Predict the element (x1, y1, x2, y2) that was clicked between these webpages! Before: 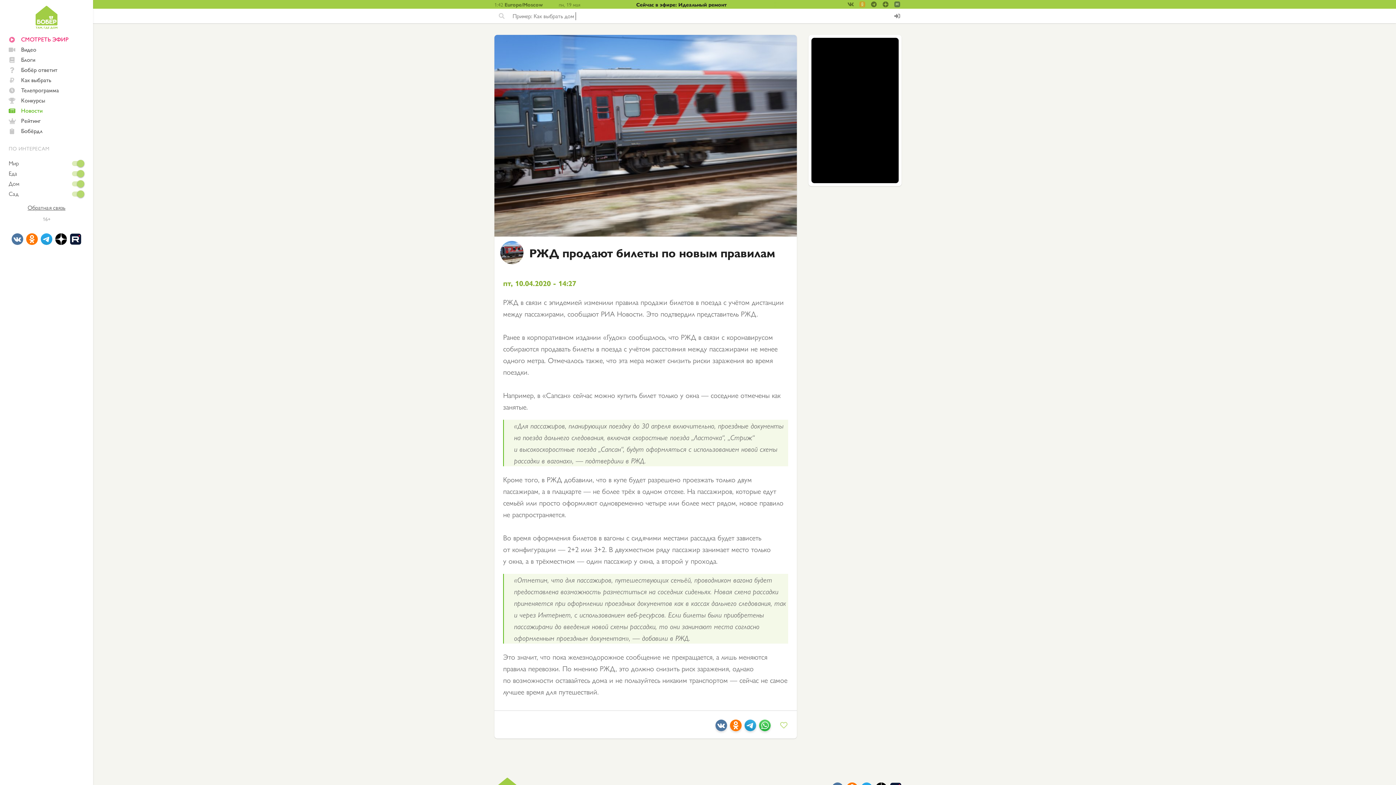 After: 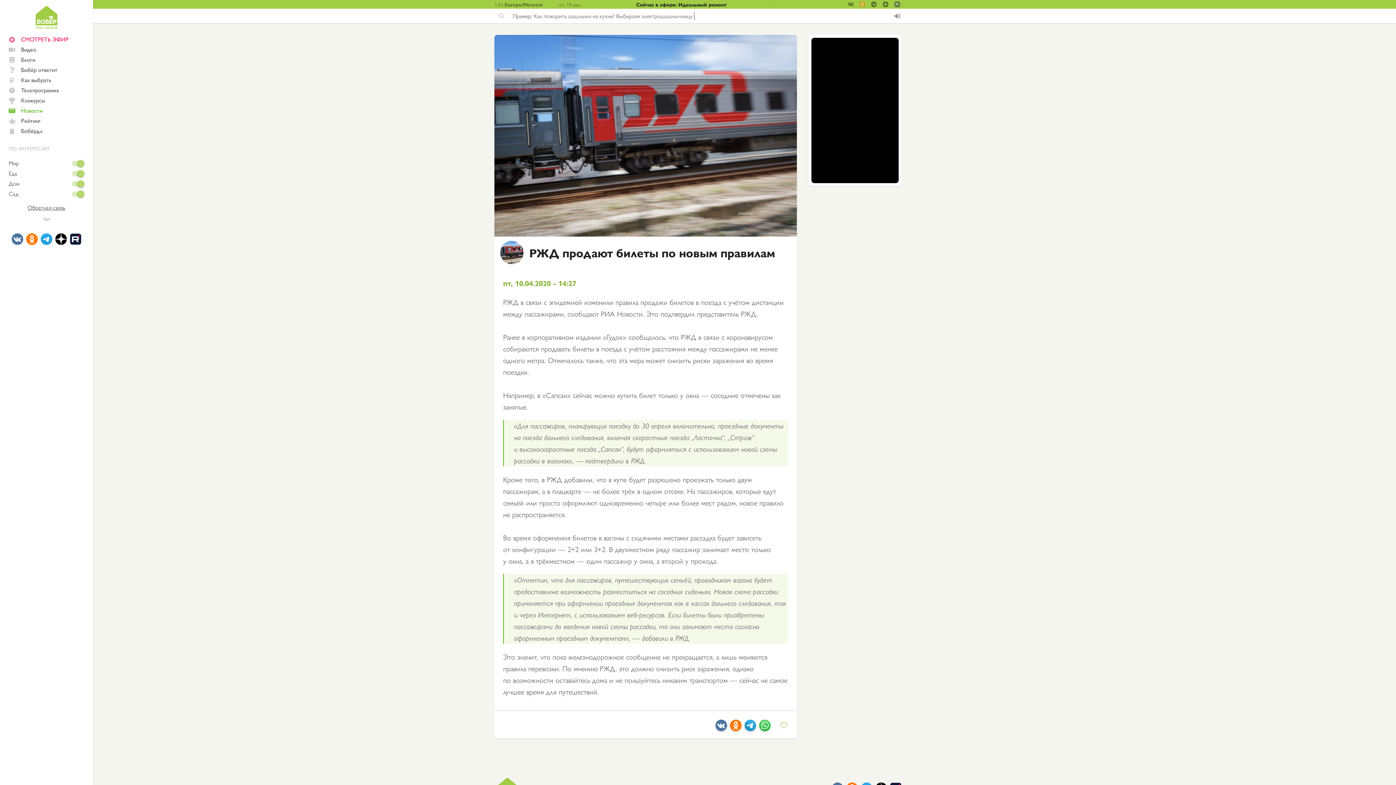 Action: bbox: (69, 233, 81, 245)